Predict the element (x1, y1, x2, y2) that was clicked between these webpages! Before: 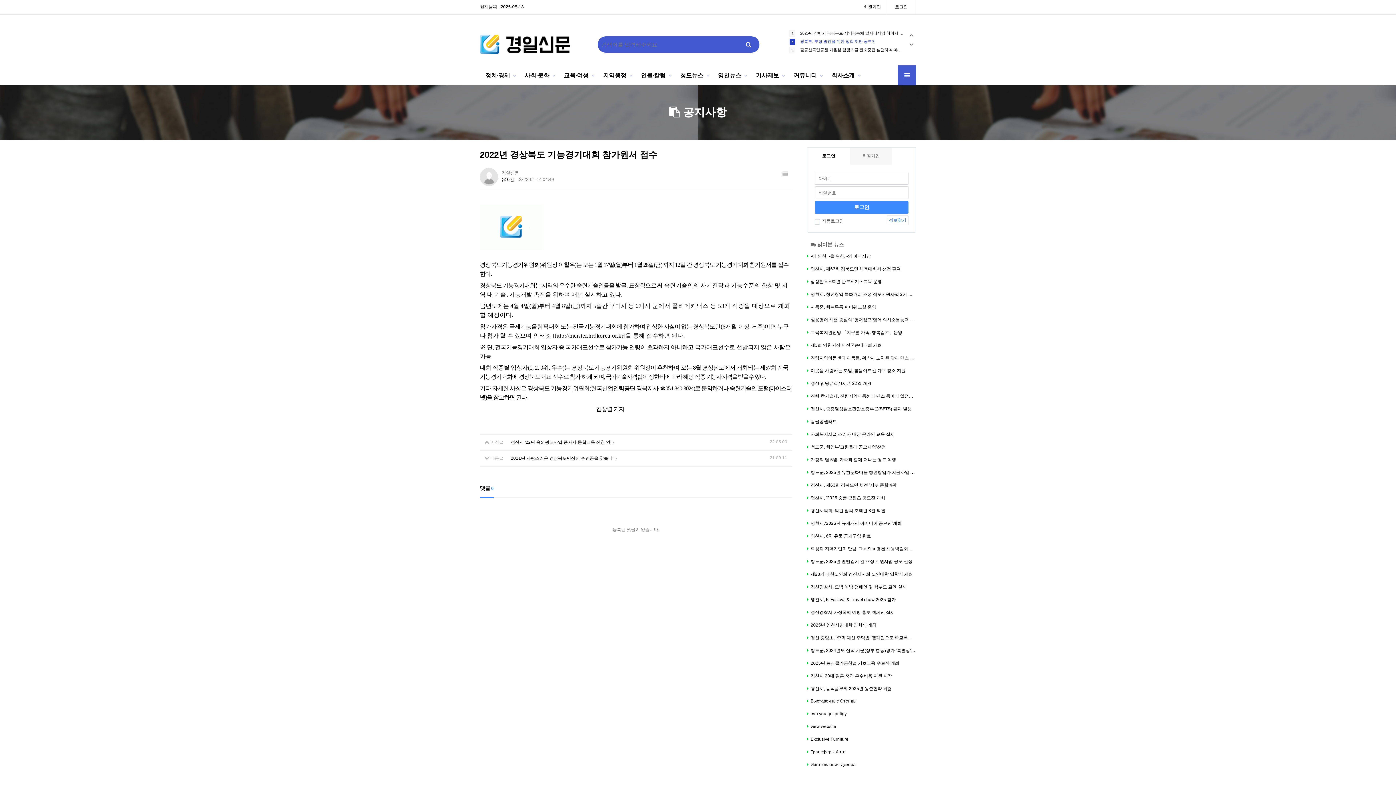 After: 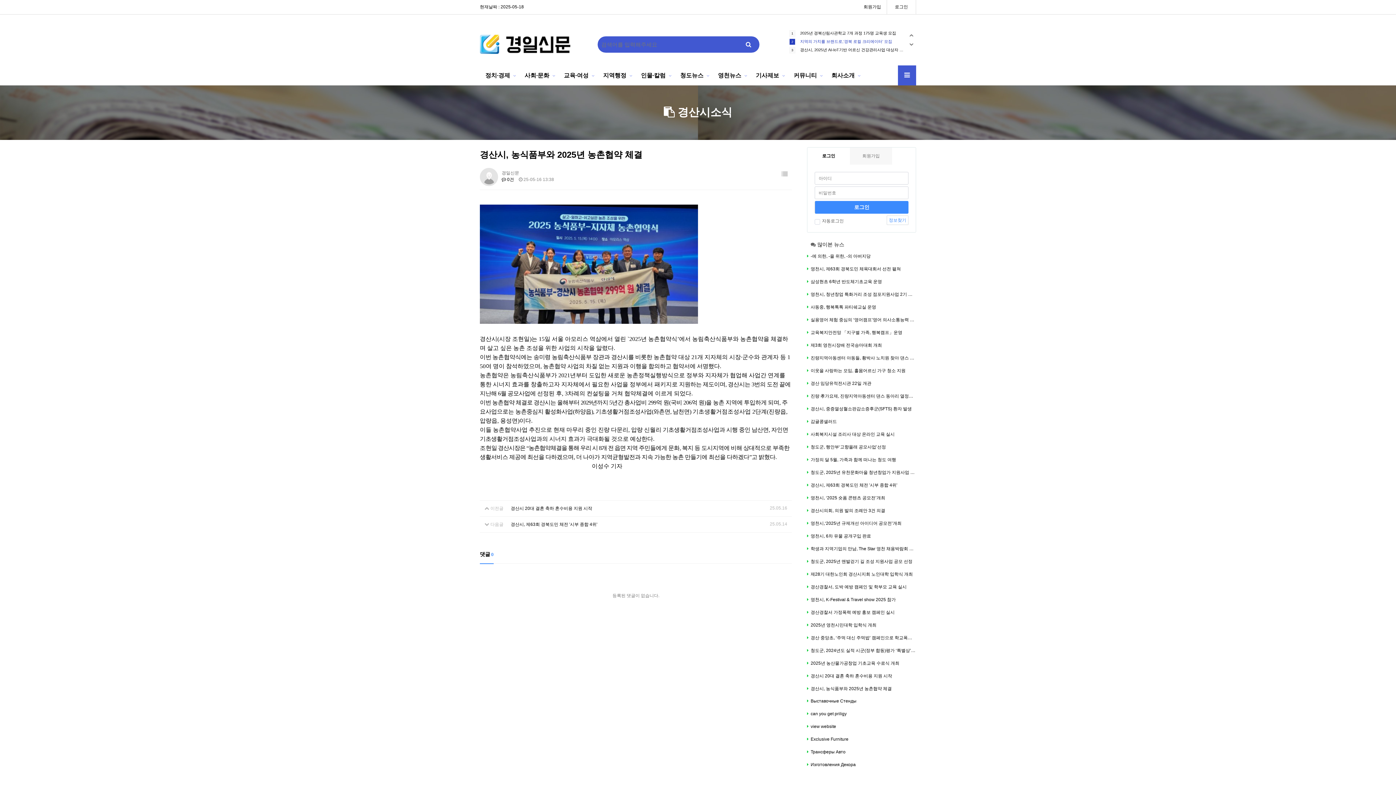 Action: label: 경산시, 농식품부와 2025년 농촌협약 체결 bbox: (810, 686, 892, 691)